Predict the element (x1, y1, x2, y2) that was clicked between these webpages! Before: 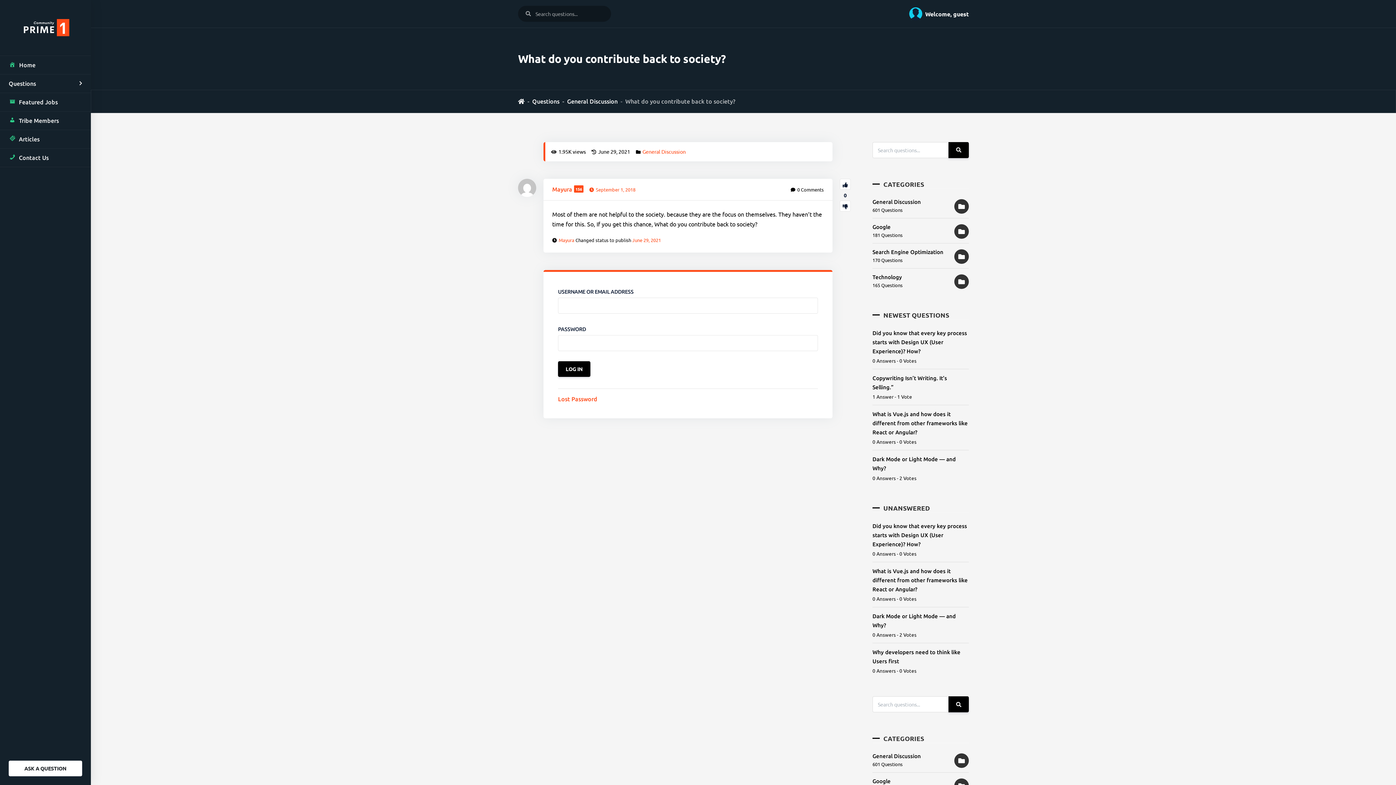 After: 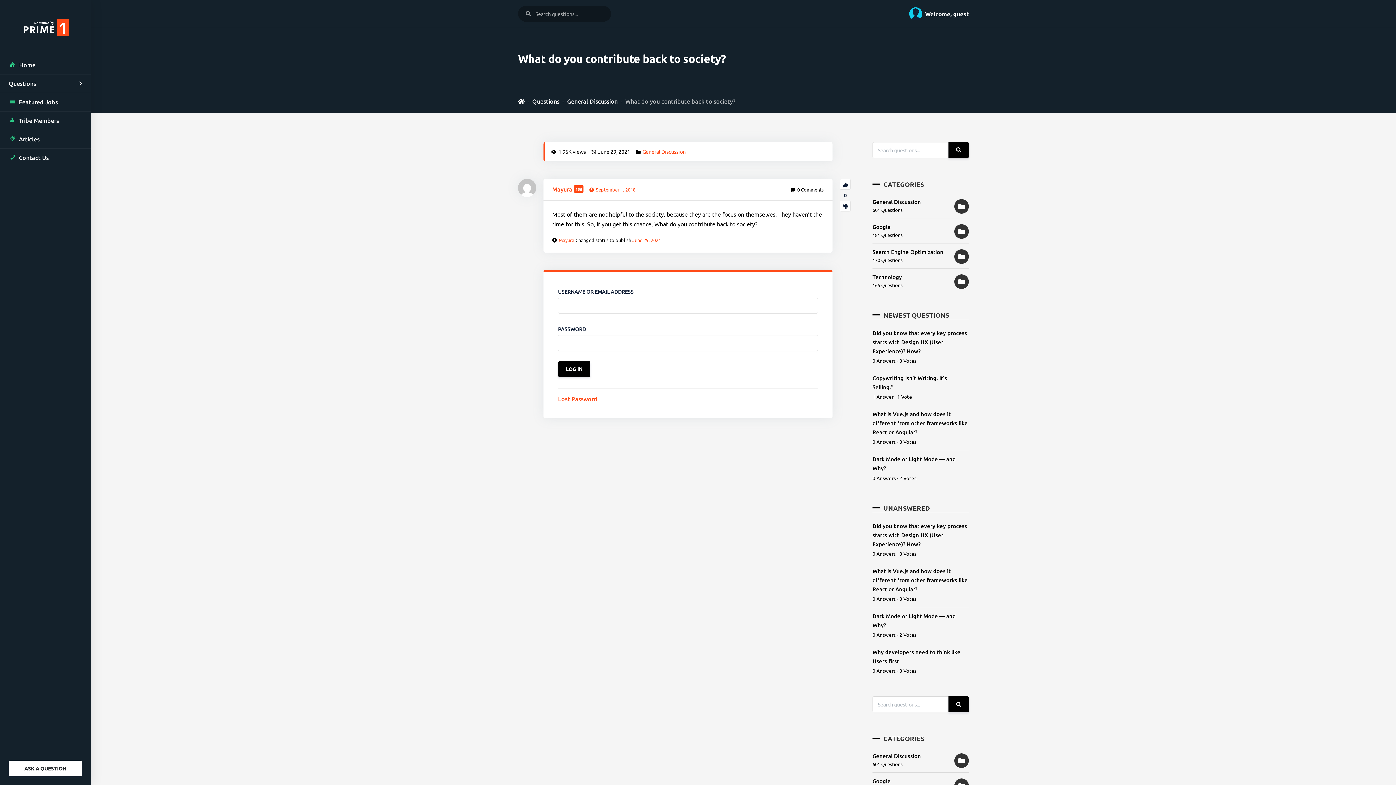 Action: label: September 1, 2018 bbox: (589, 185, 635, 193)